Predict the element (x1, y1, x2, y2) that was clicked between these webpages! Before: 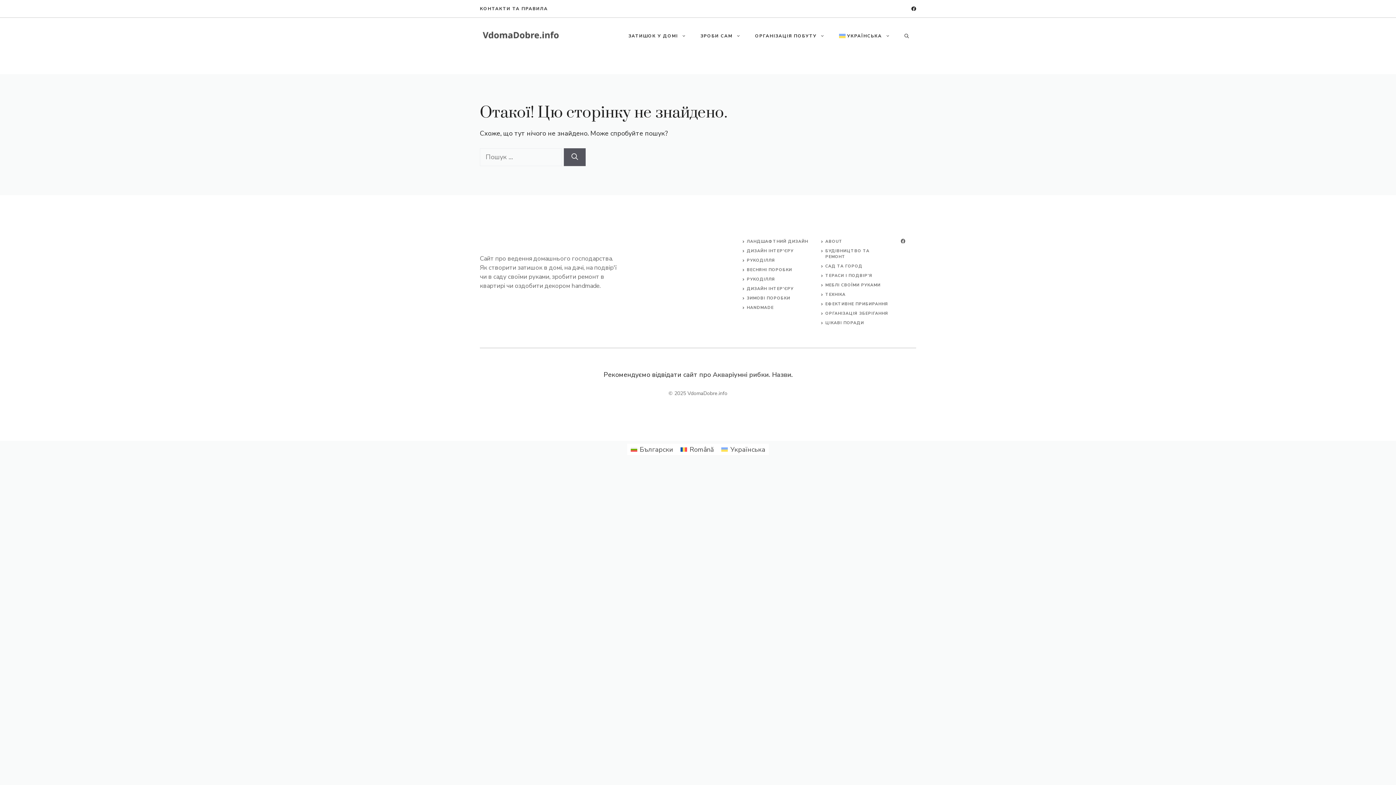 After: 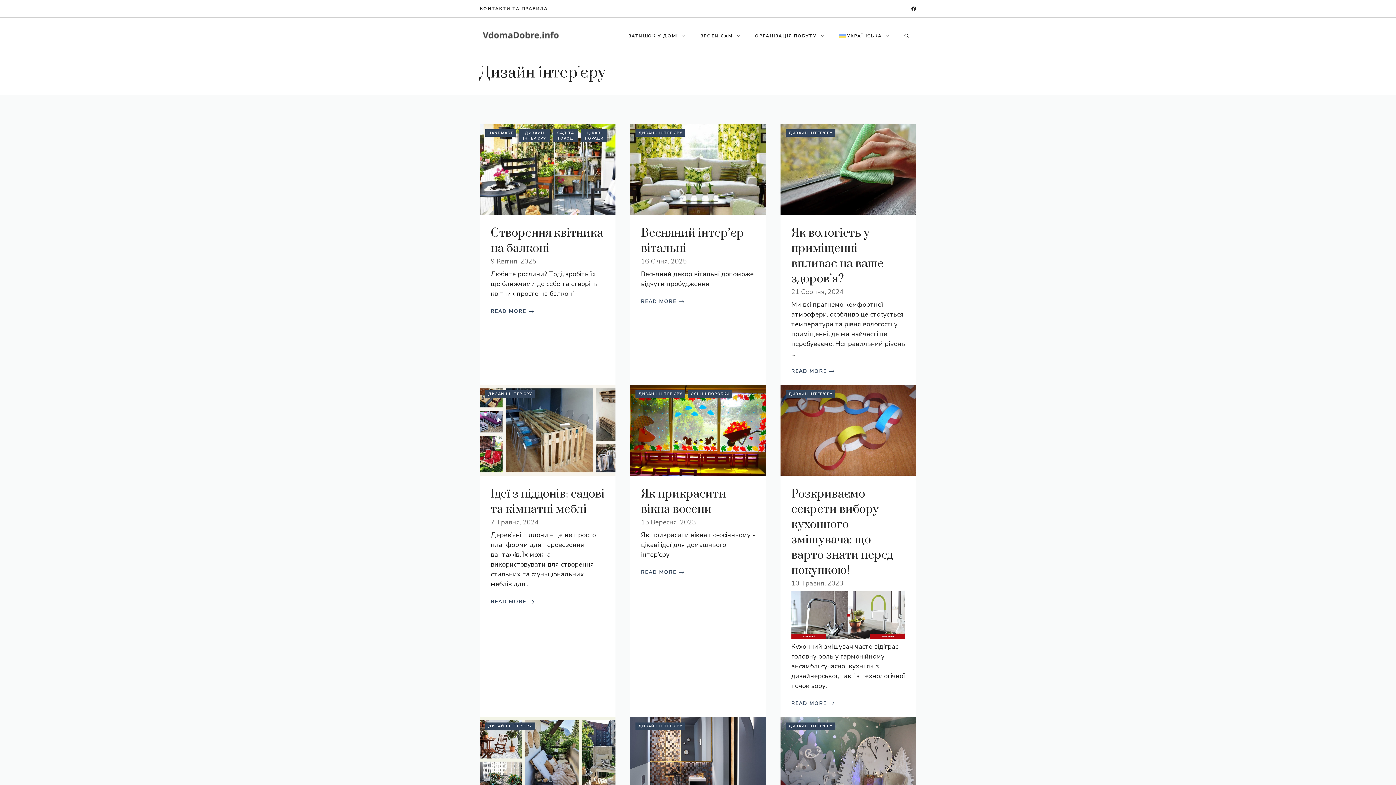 Action: label: ДИЗАЙН ІНТЕР'ЄРУ bbox: (747, 248, 793, 253)